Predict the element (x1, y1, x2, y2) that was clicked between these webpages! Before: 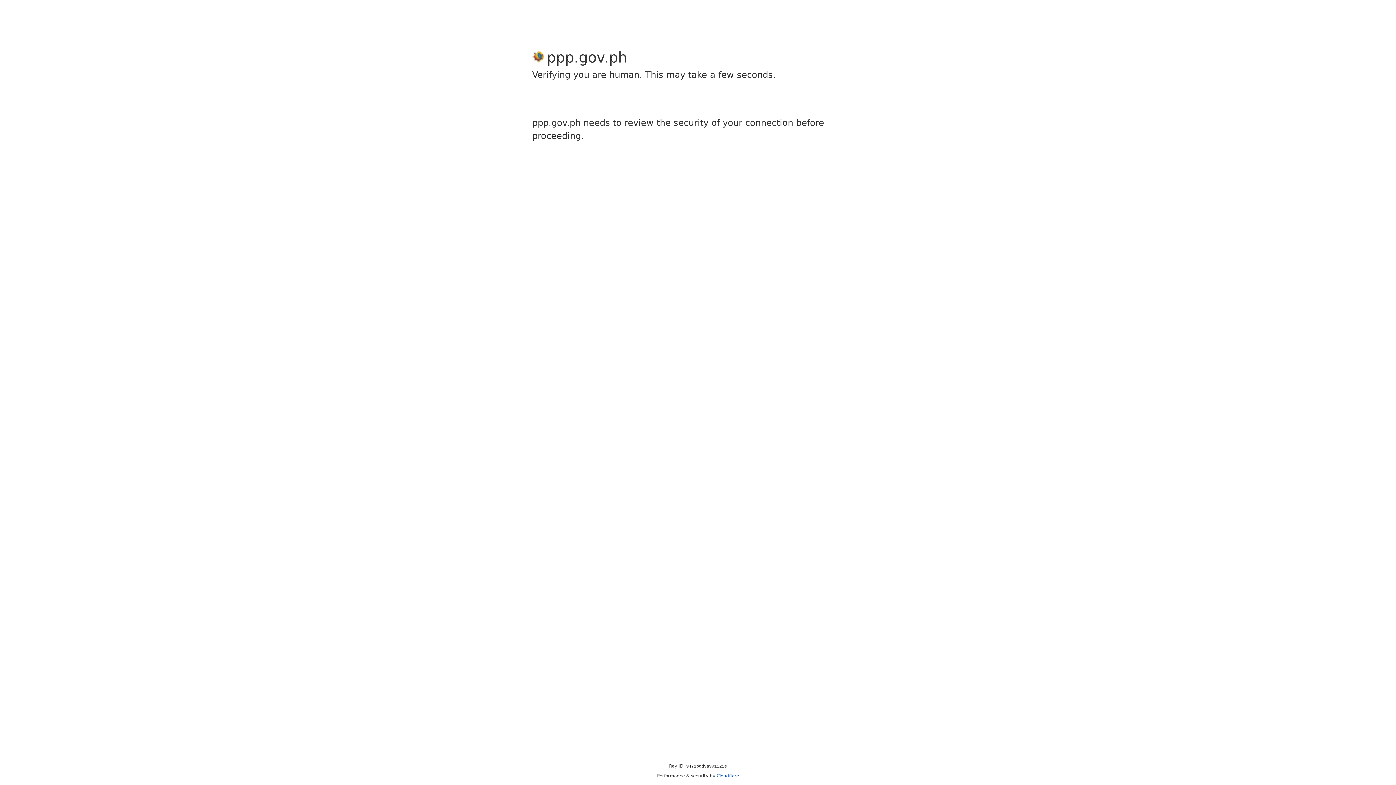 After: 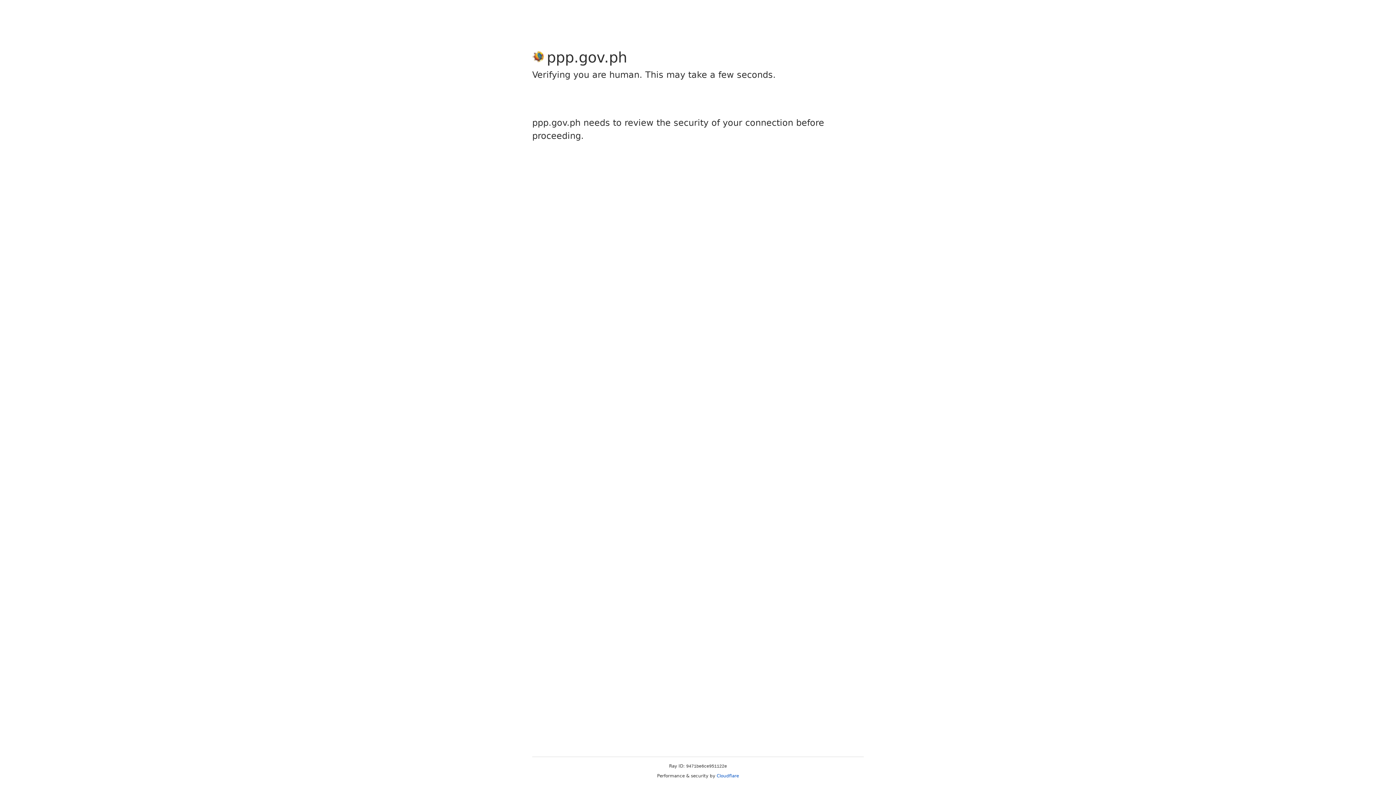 Action: label: Cloudflare bbox: (716, 773, 739, 778)